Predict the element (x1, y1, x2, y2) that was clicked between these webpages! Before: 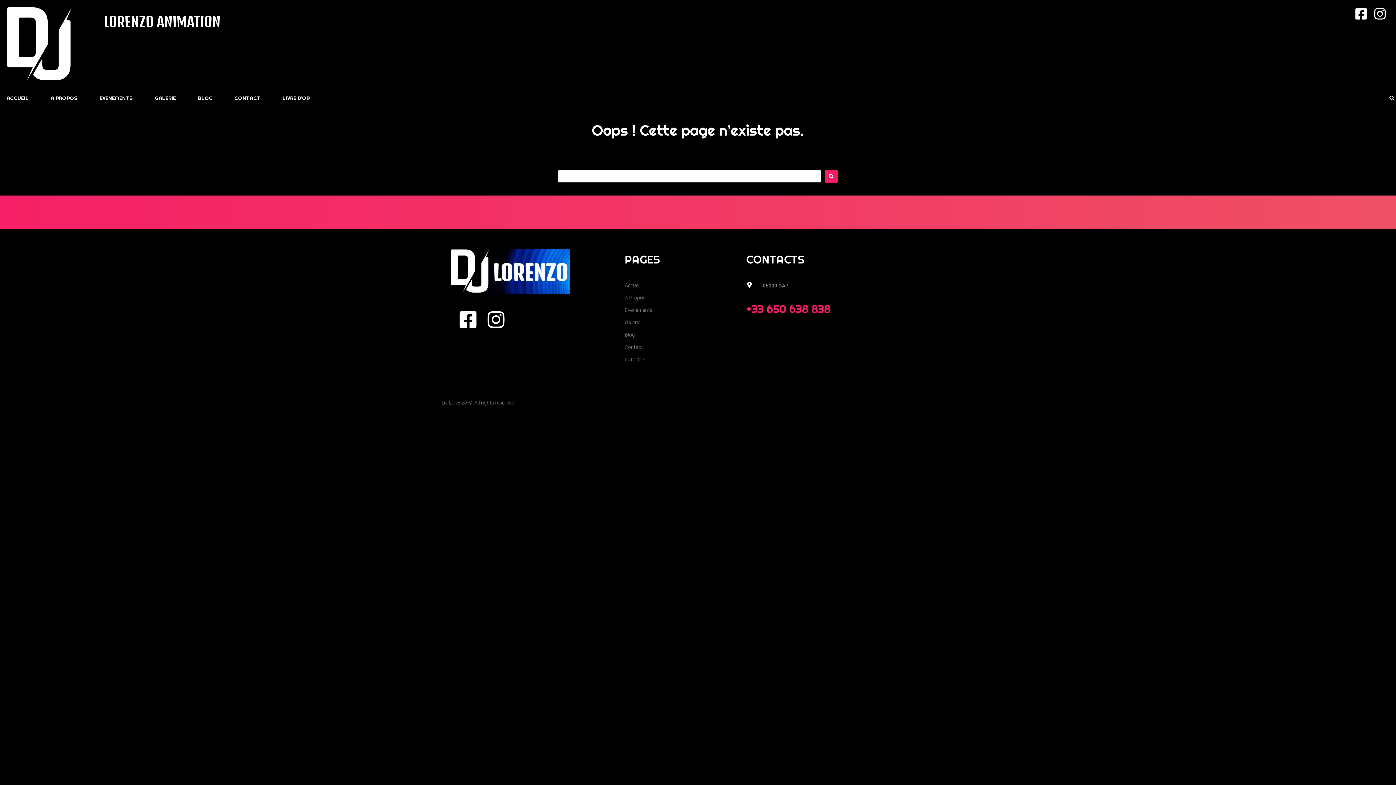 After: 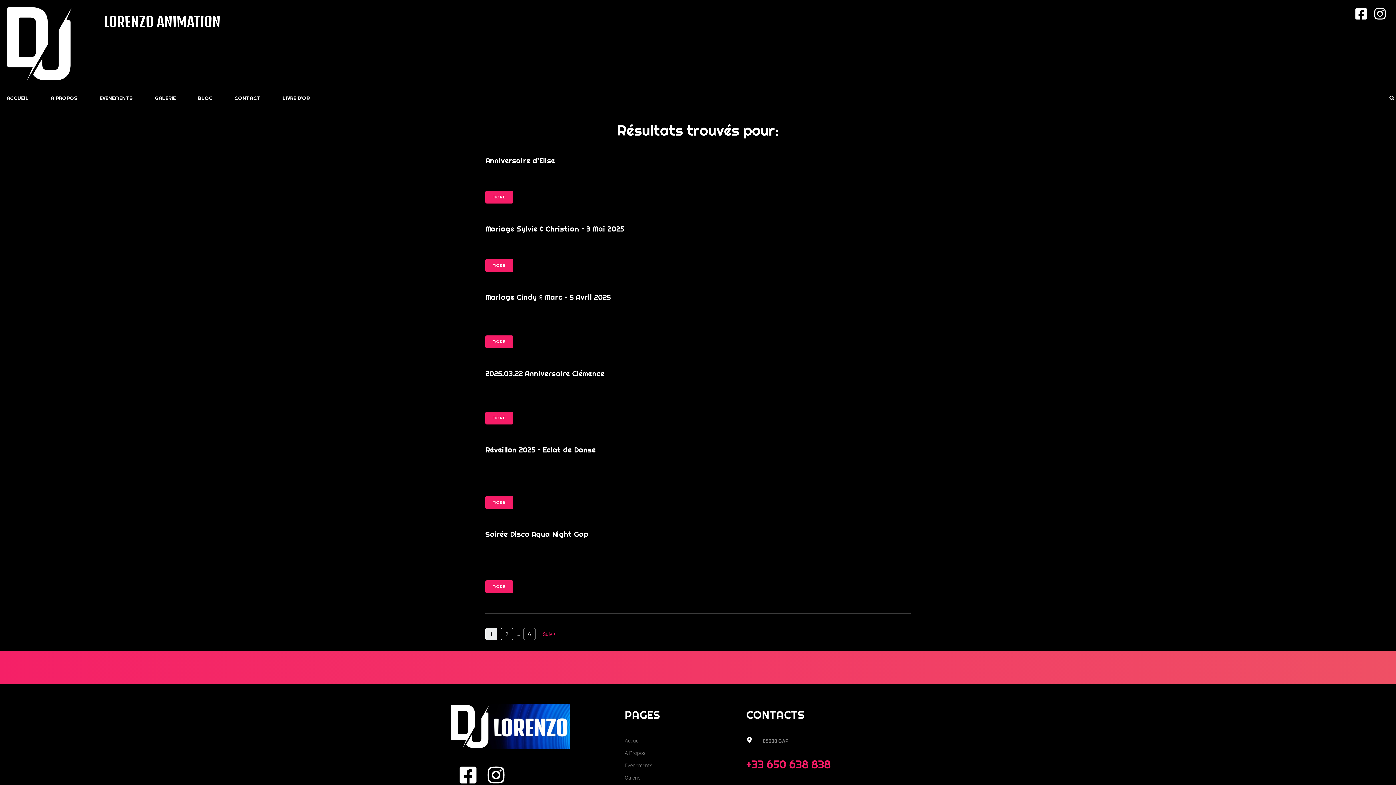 Action: bbox: (825, 170, 838, 182)